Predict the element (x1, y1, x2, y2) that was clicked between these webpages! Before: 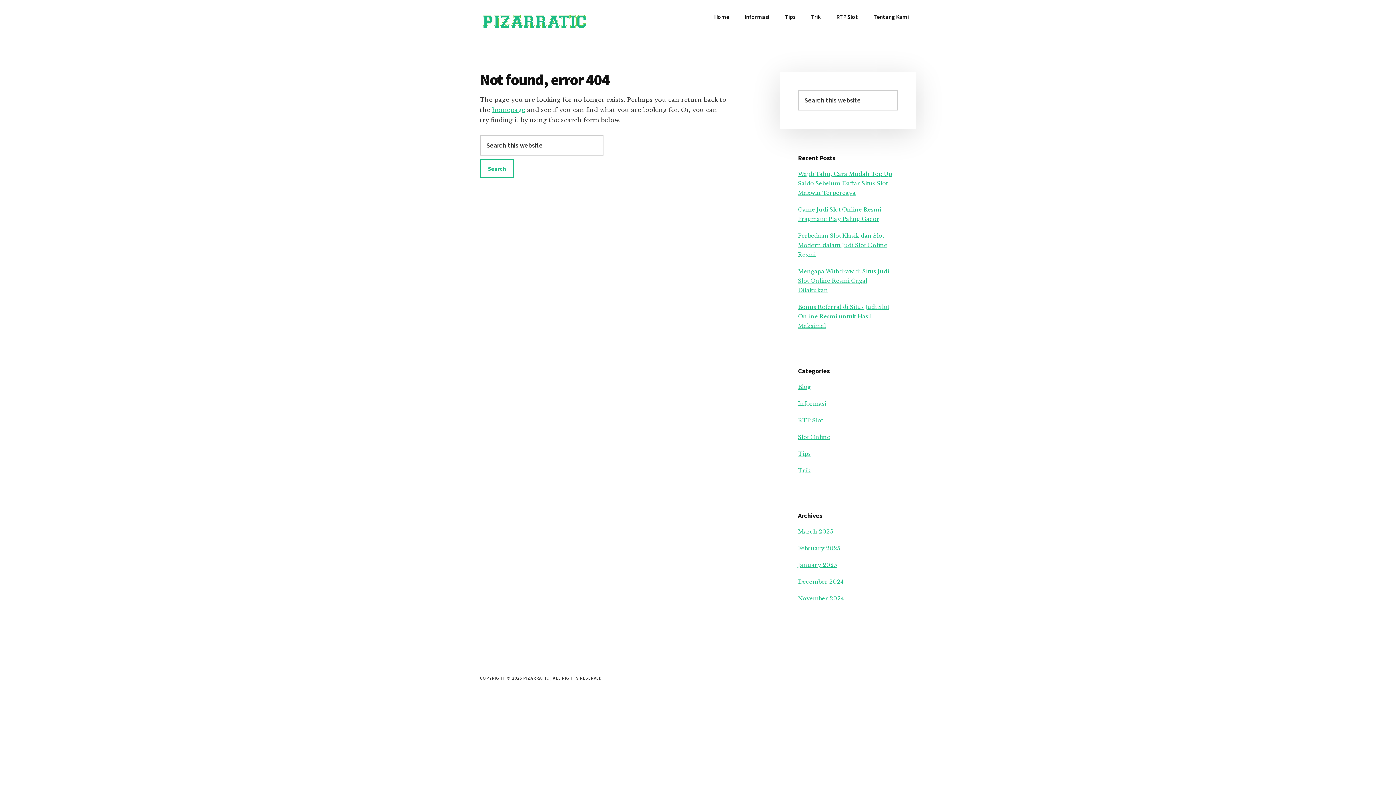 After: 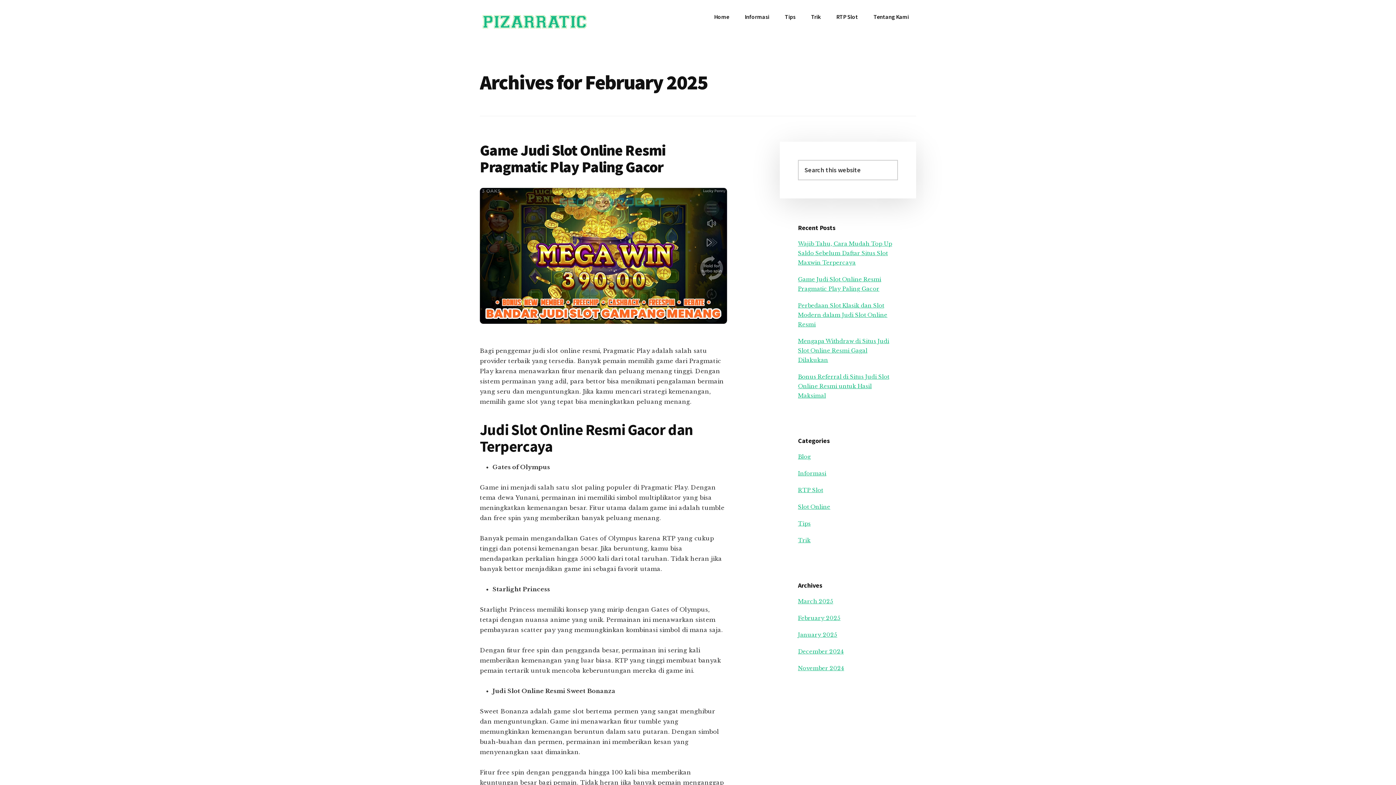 Action: bbox: (798, 545, 840, 552) label: February 2025